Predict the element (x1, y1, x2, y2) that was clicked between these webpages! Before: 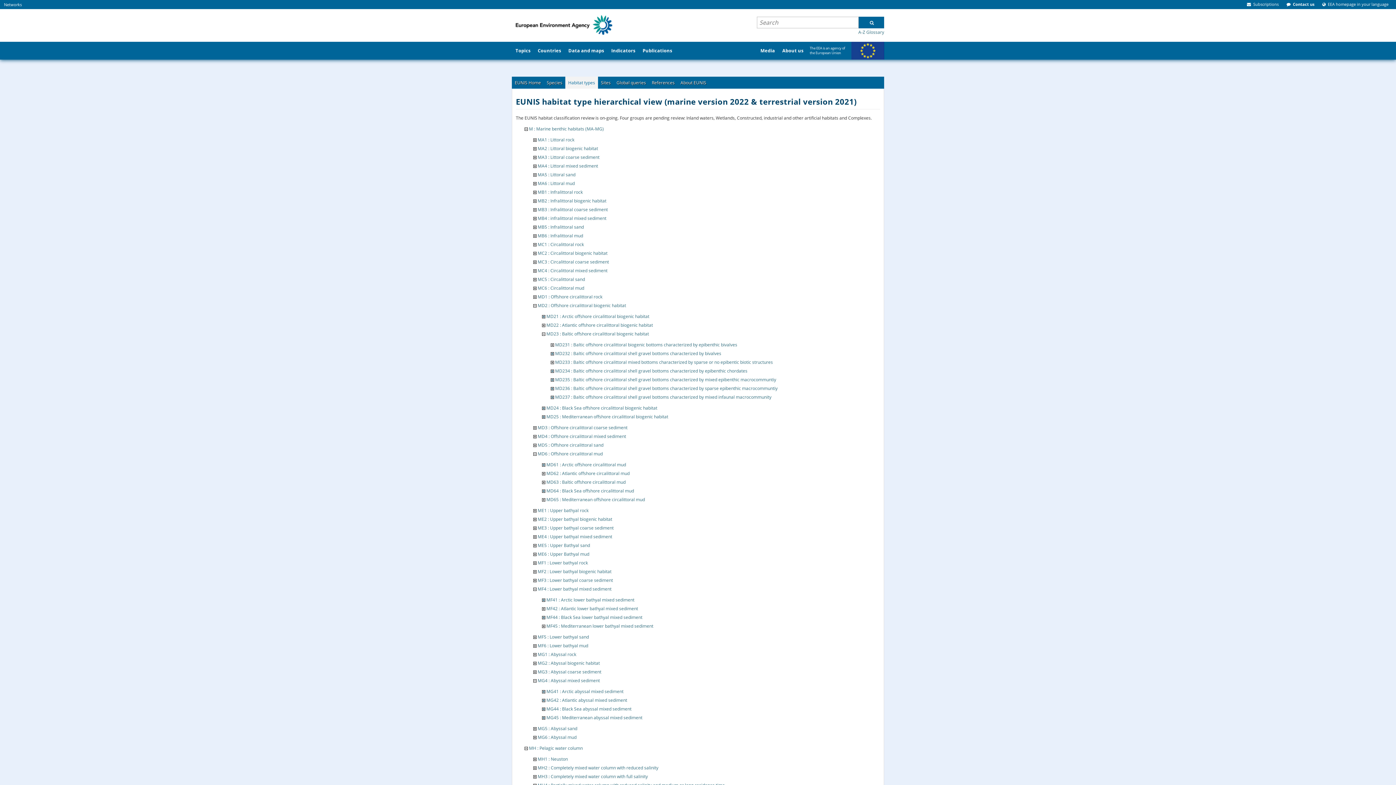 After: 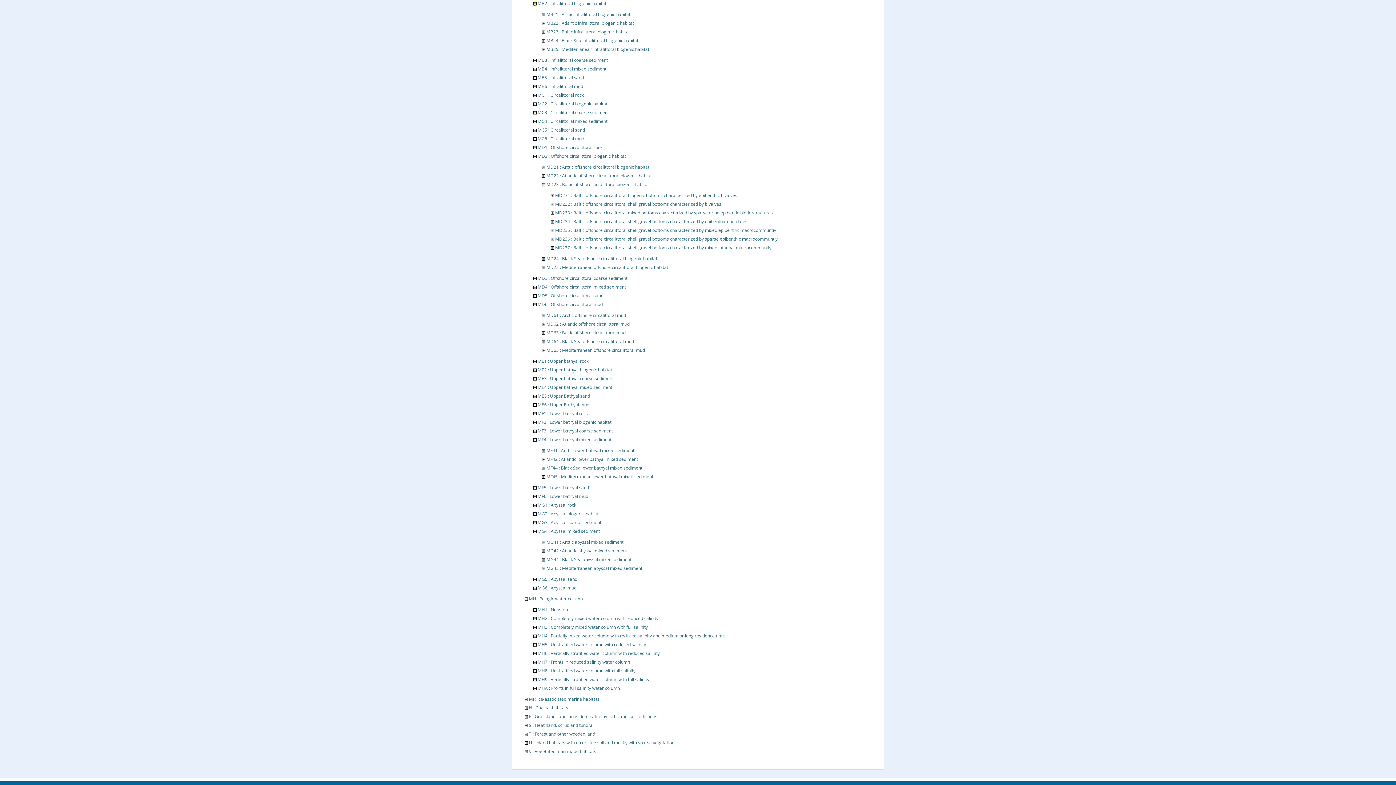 Action: bbox: (533, 197, 536, 203)